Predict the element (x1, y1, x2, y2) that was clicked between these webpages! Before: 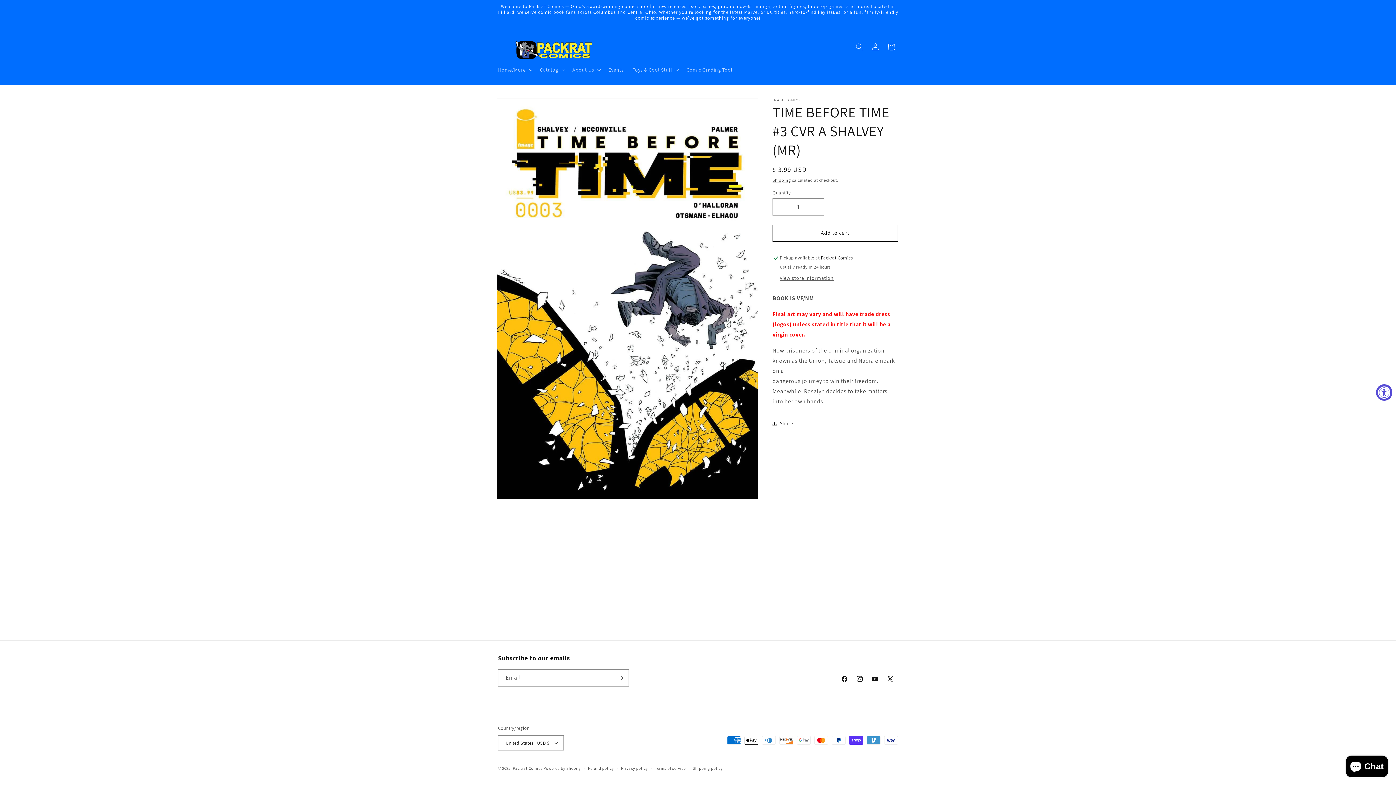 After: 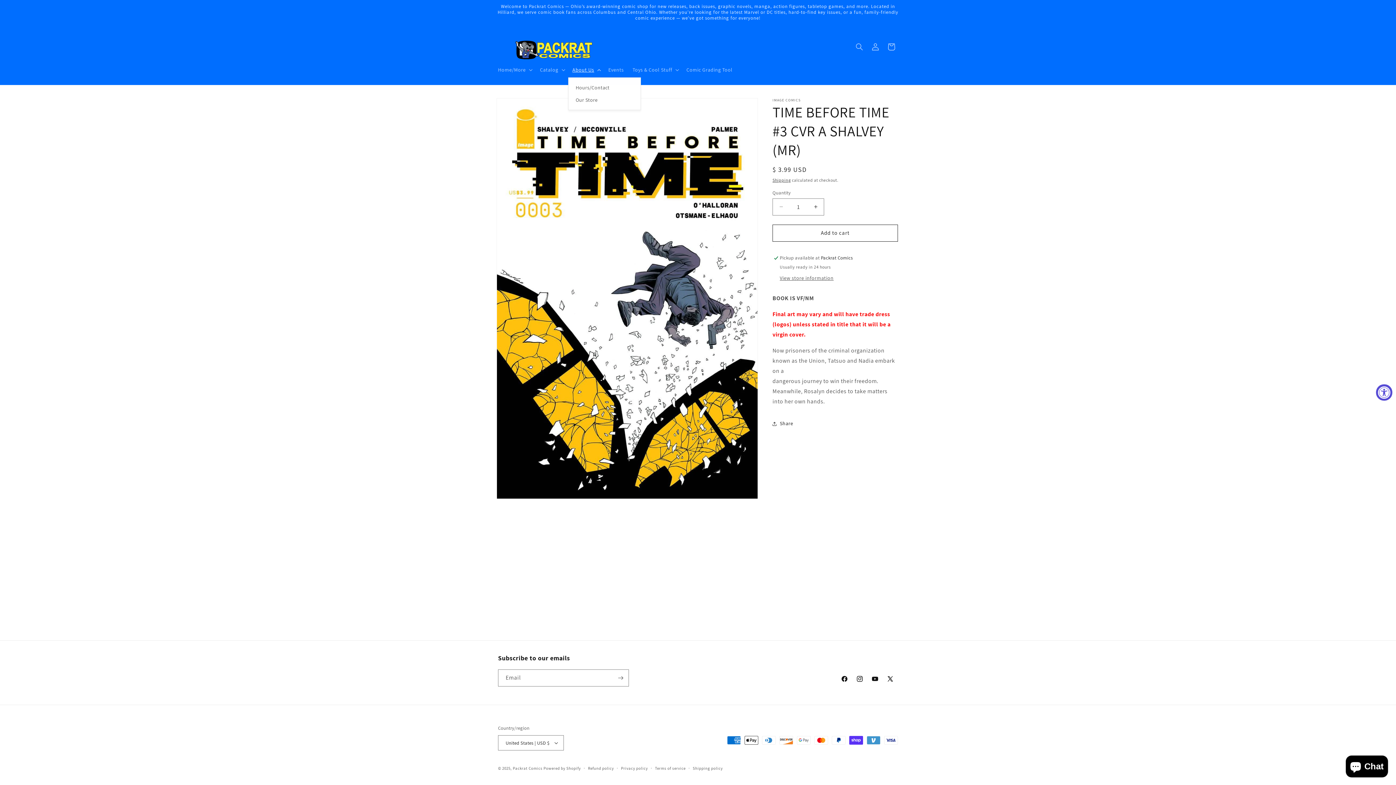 Action: bbox: (568, 62, 604, 77) label: About Us